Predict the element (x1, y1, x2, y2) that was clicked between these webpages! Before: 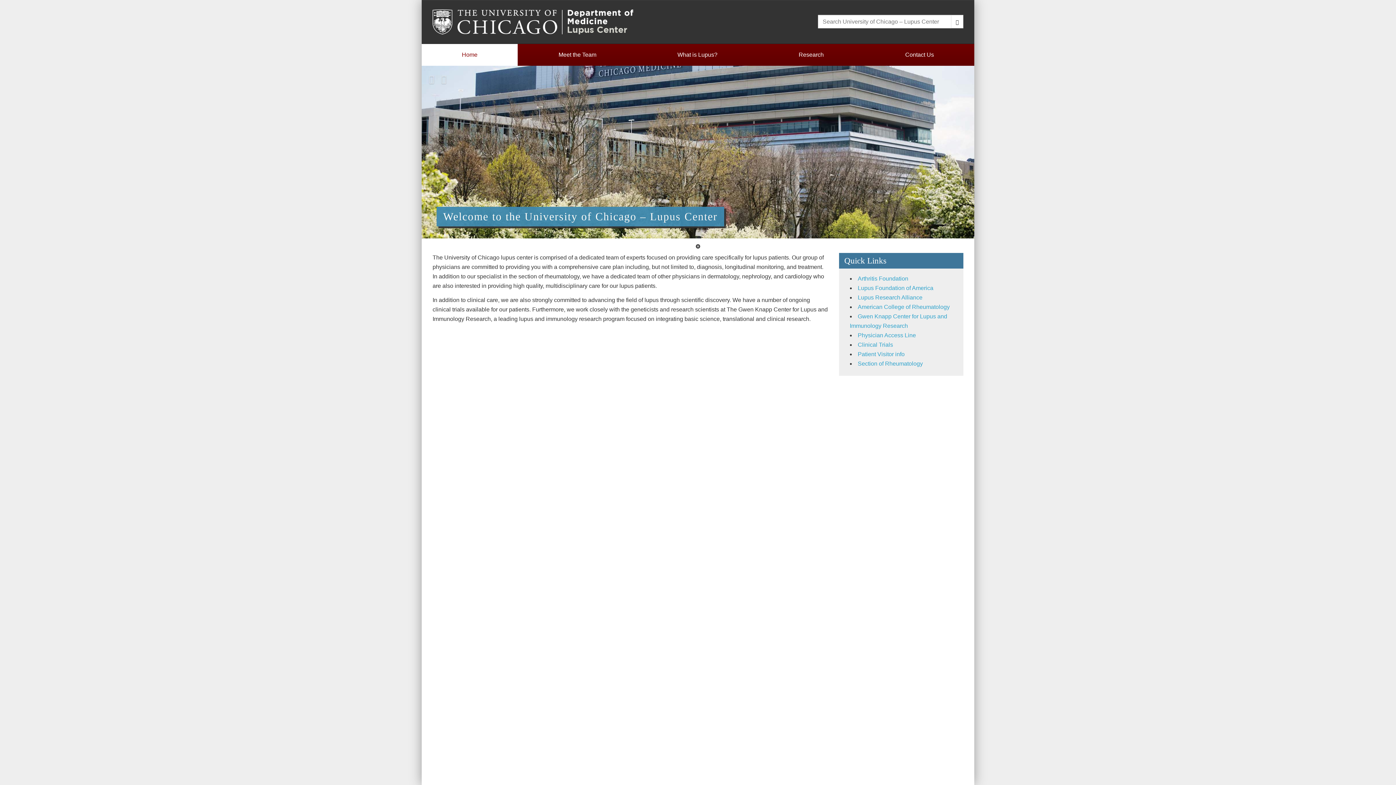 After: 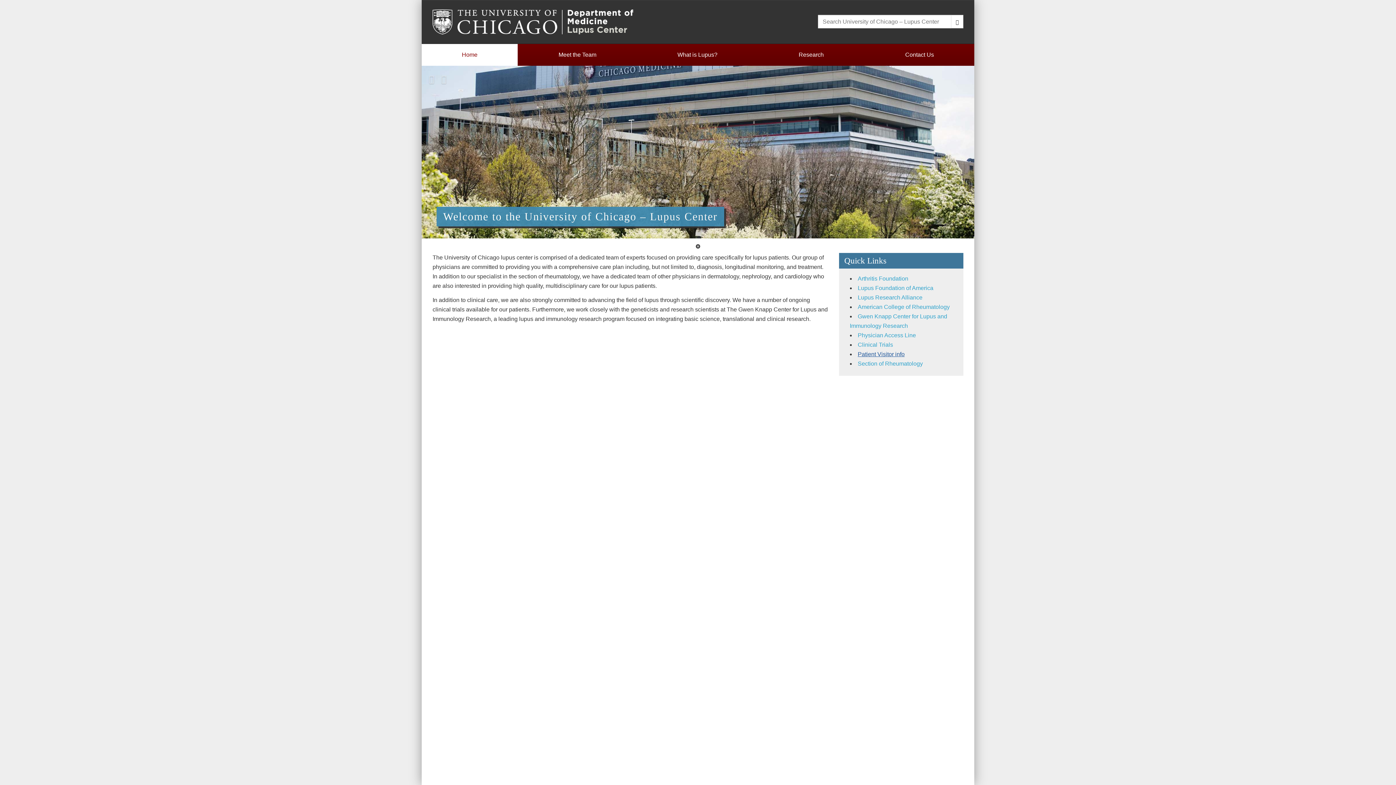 Action: bbox: (858, 347, 904, 361) label: Patient Visitor info